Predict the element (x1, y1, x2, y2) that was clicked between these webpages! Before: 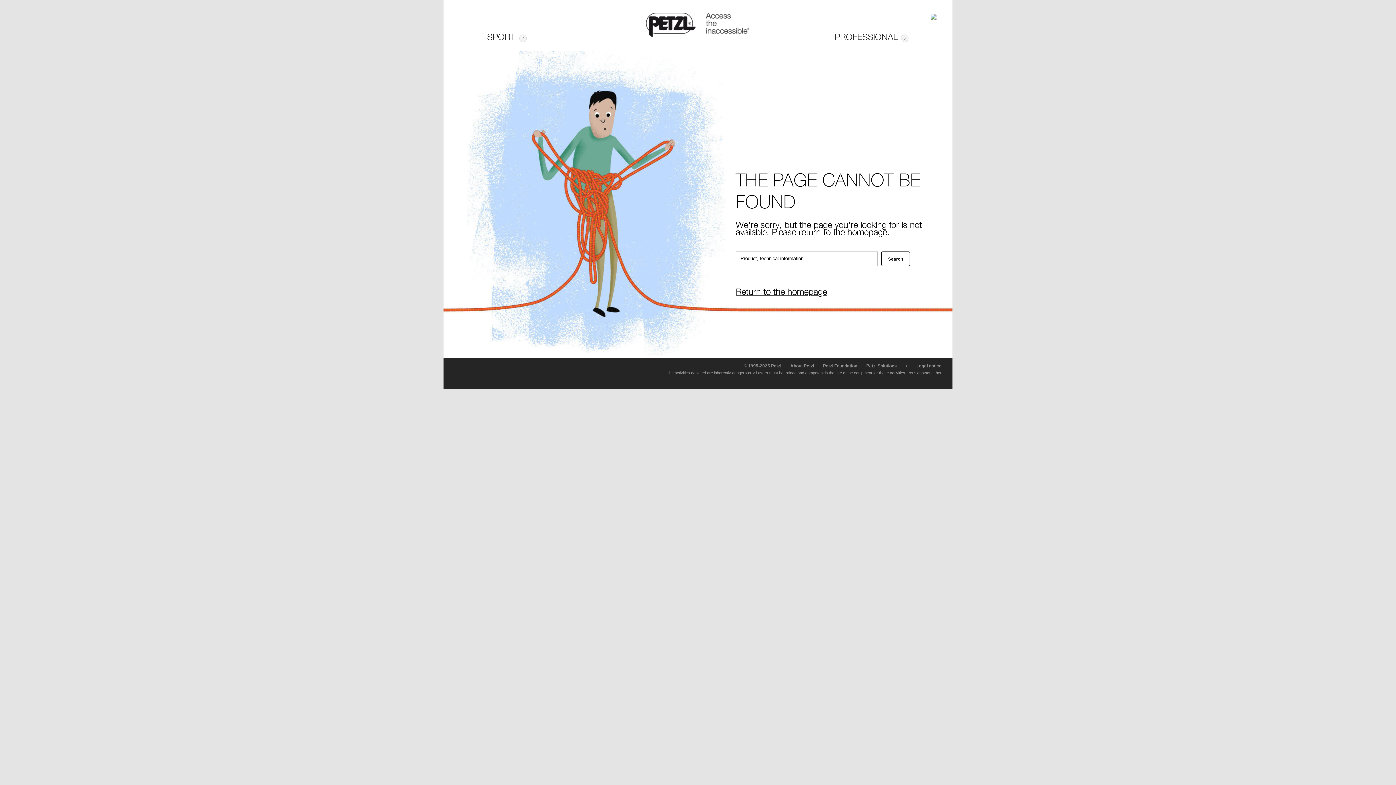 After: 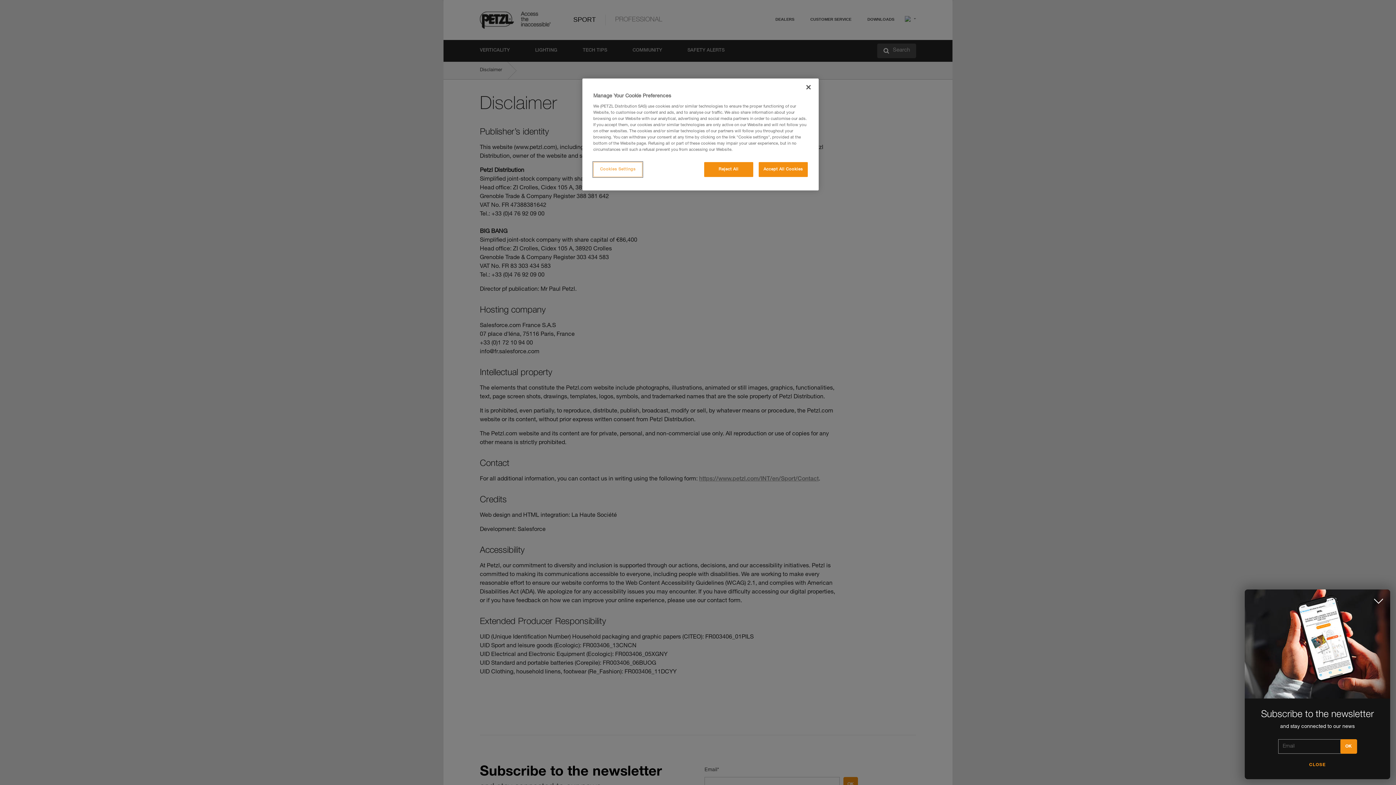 Action: label: Legal notice bbox: (916, 363, 941, 368)